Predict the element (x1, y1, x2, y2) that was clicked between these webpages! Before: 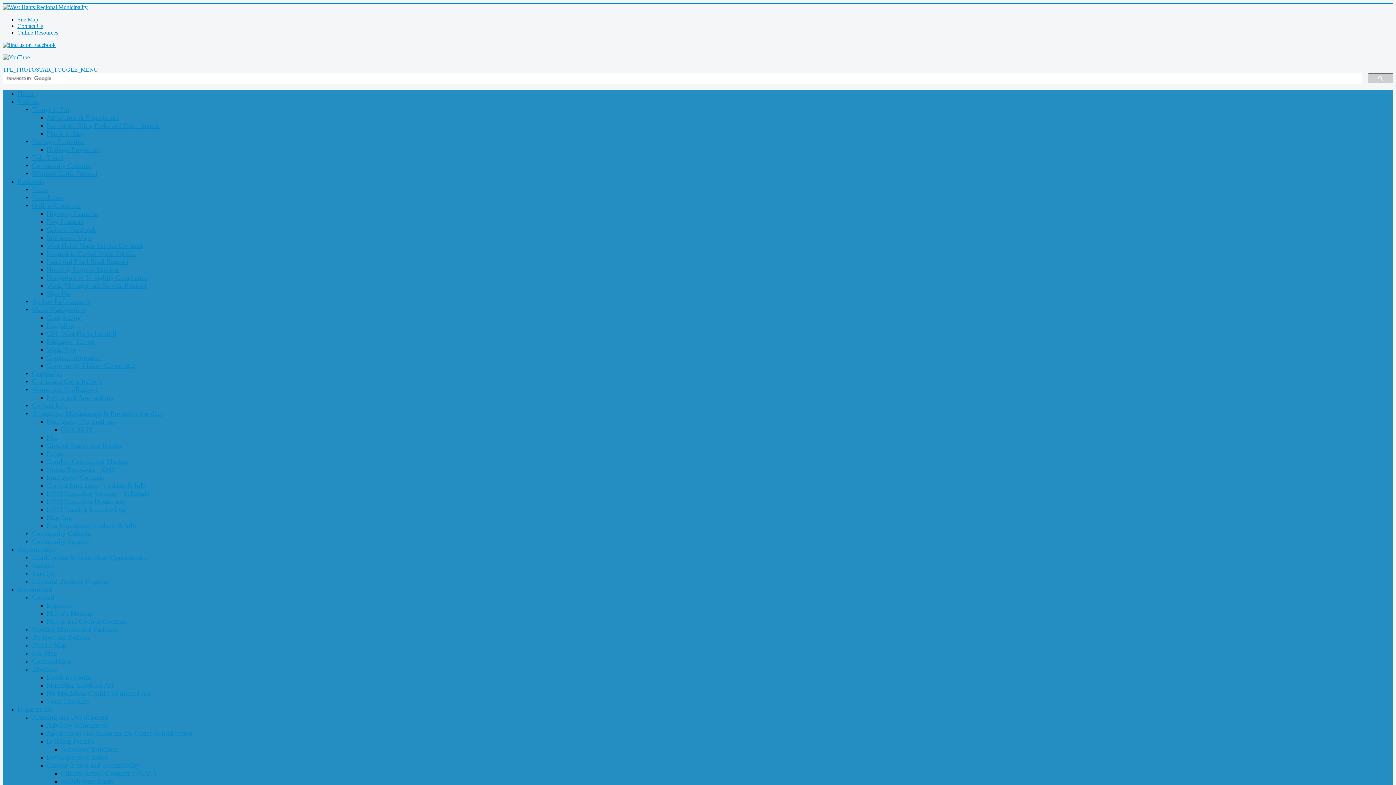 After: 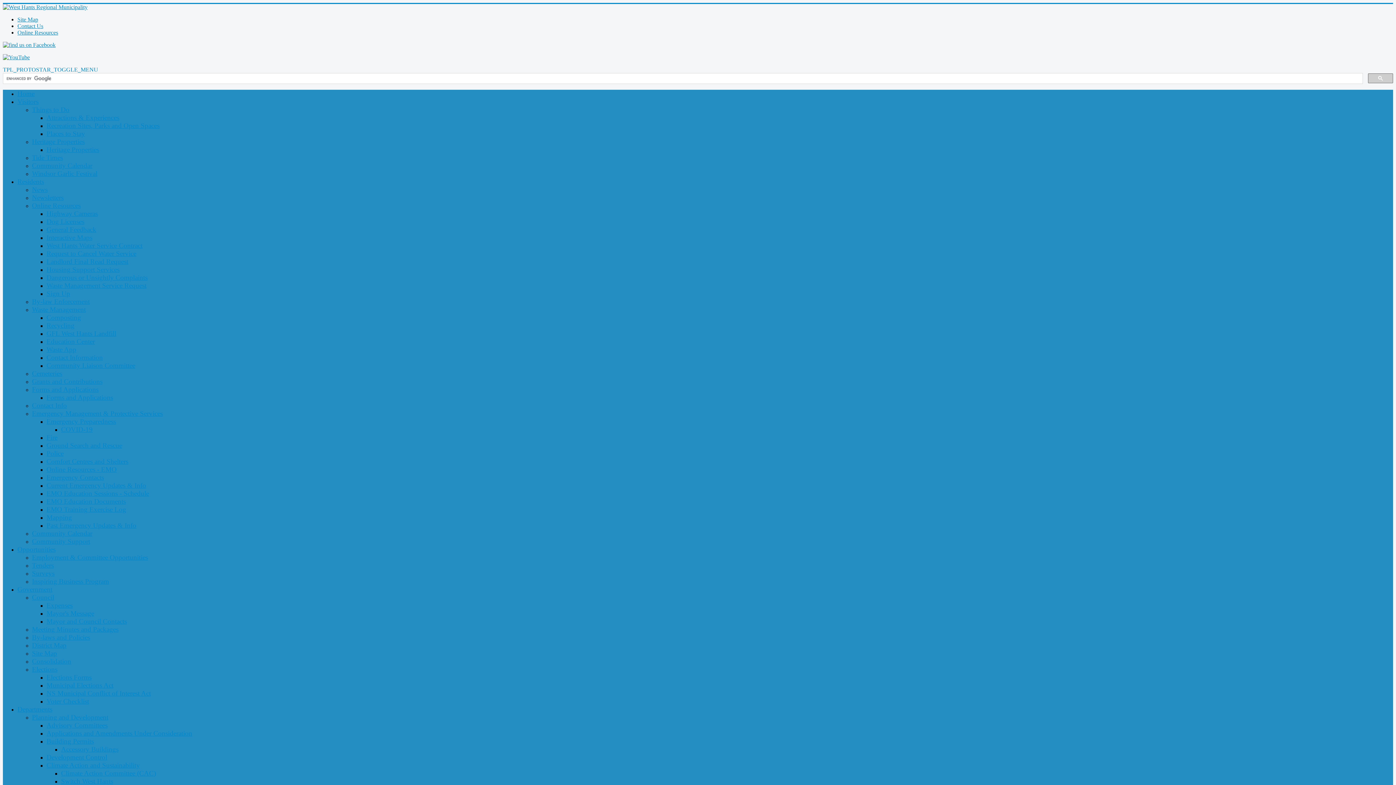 Action: label: Municipal Elections Act bbox: (46, 682, 113, 689)